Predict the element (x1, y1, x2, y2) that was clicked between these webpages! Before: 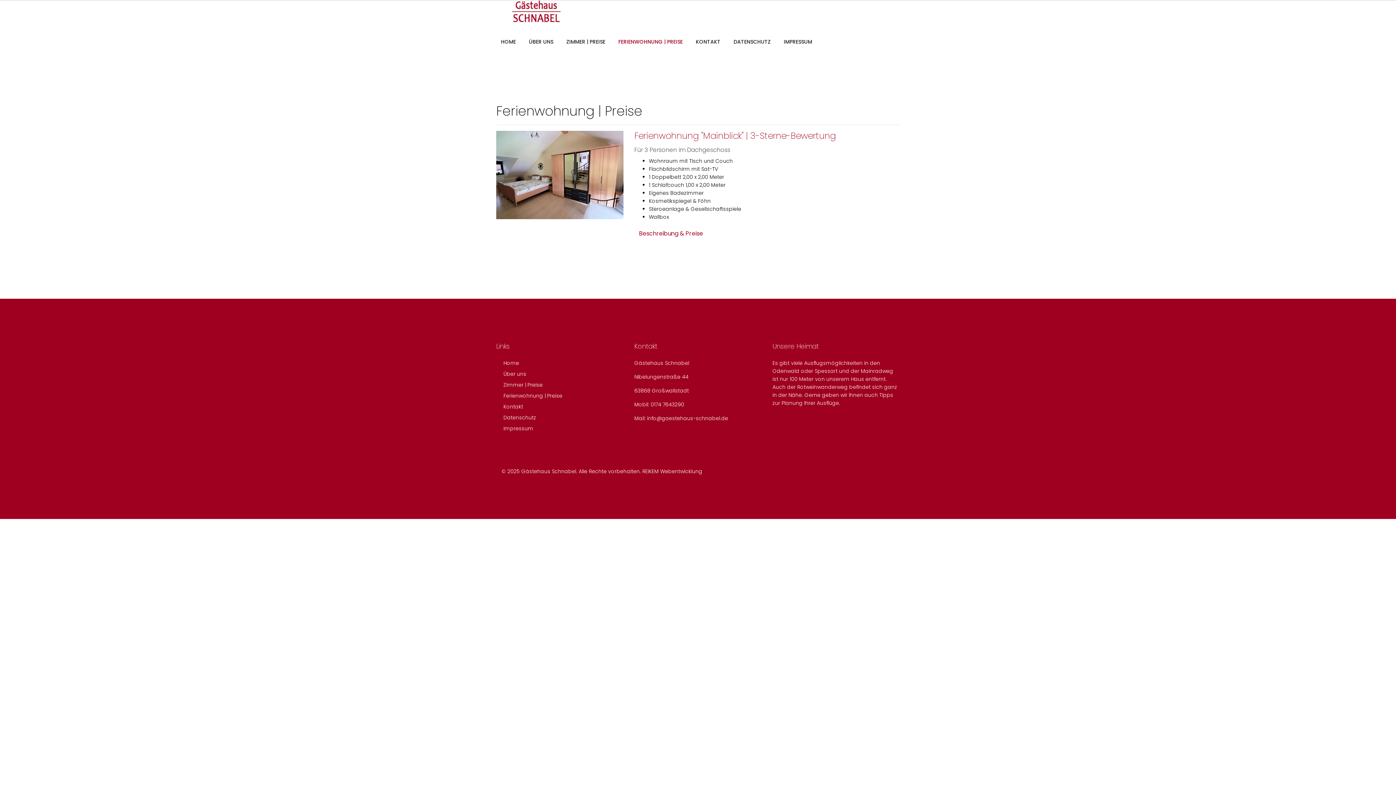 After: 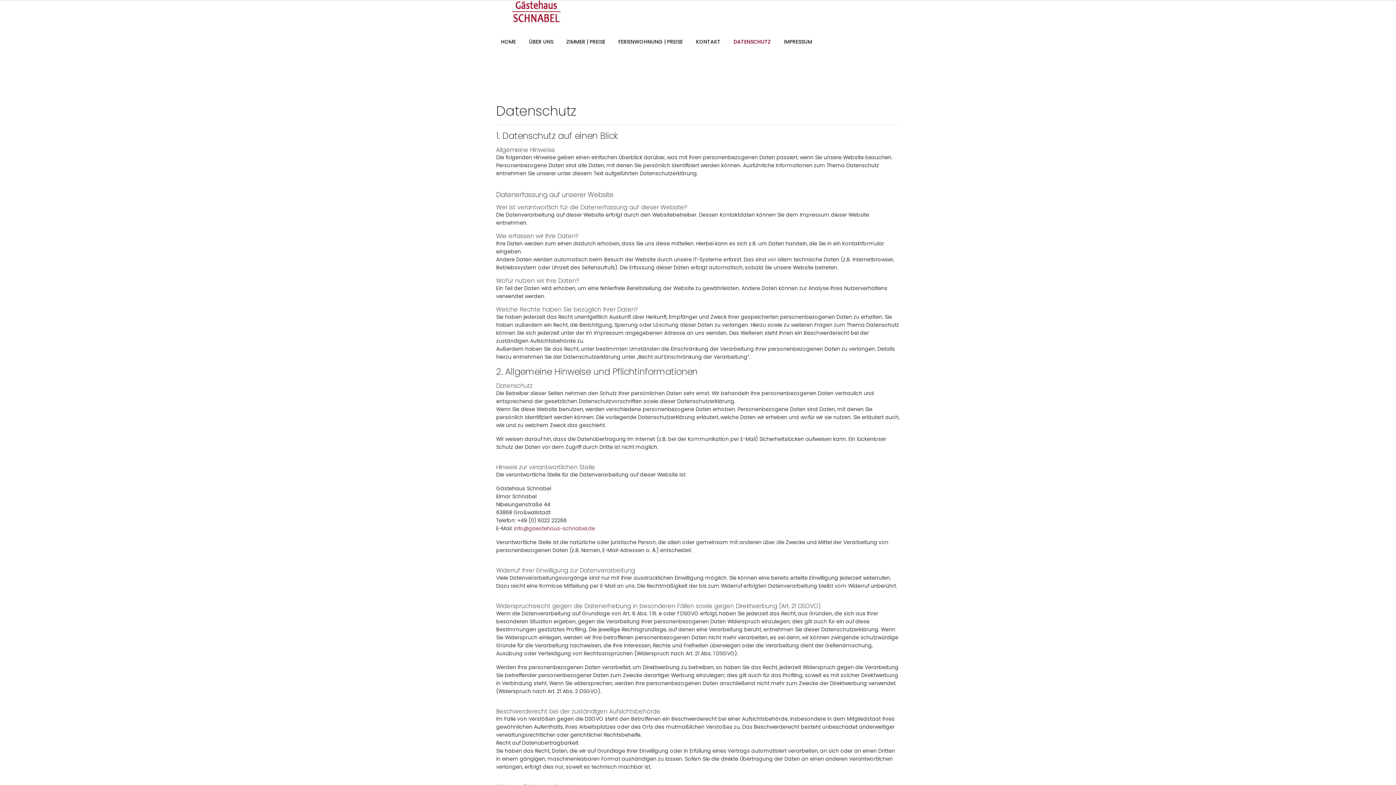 Action: label: DATENSCHUTZ bbox: (730, 23, 773, 59)